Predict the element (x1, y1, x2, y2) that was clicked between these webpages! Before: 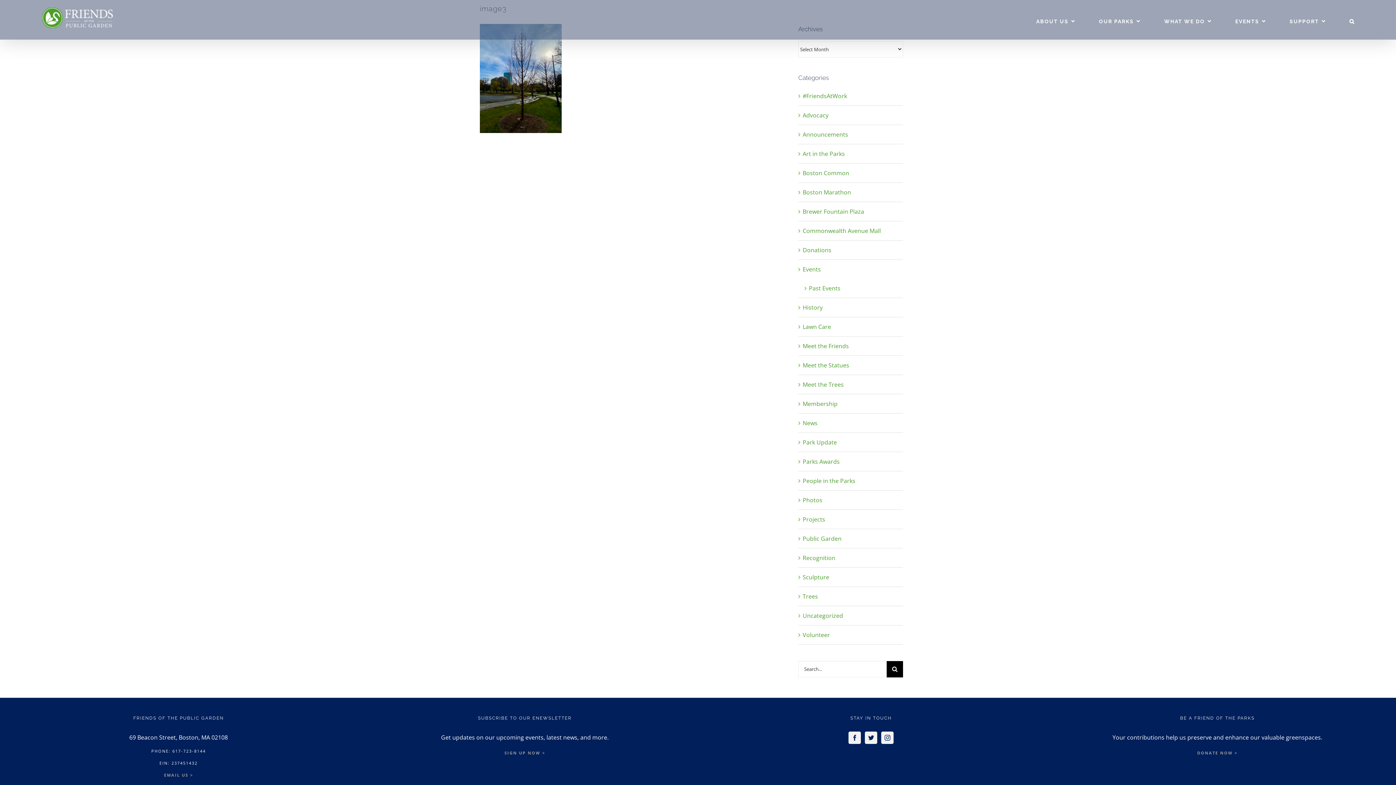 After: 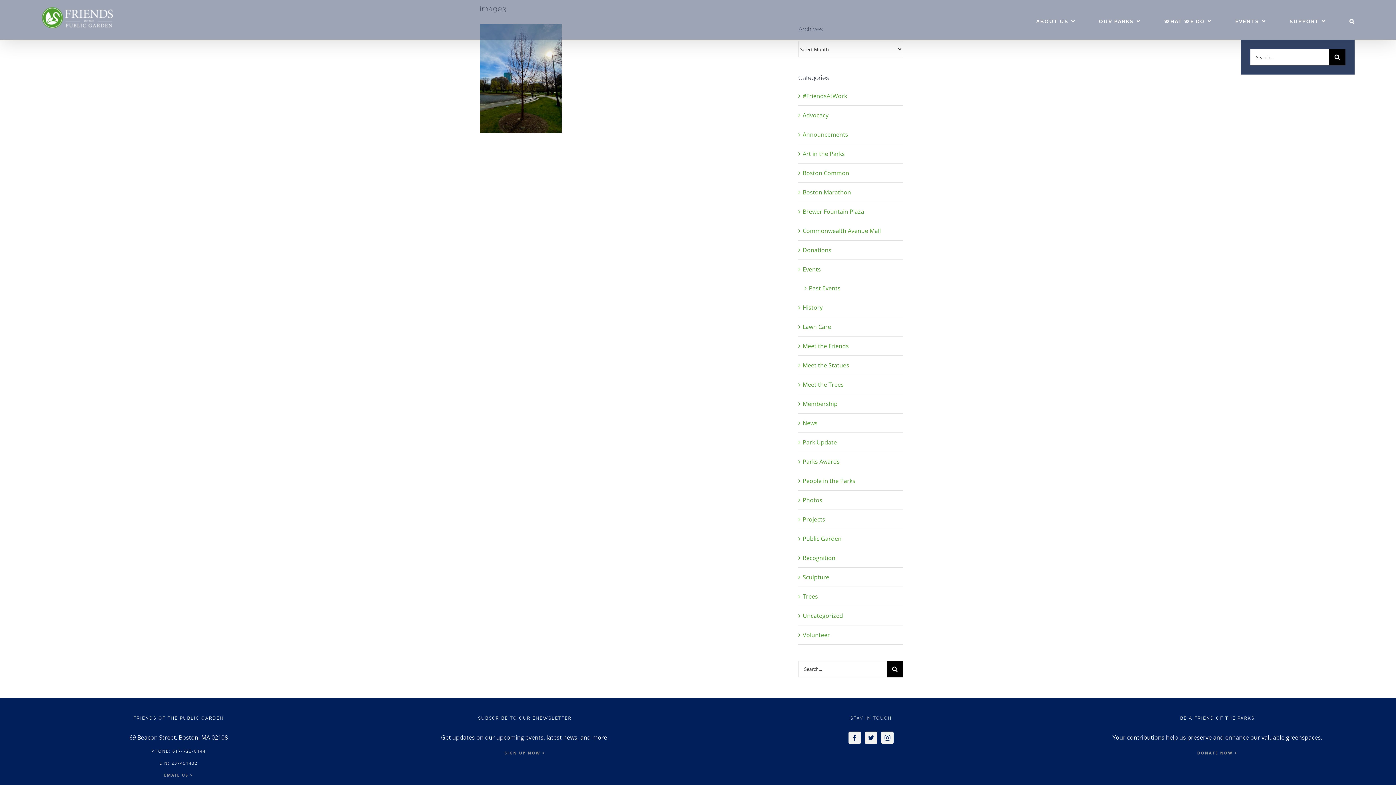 Action: label: Search bbox: (1349, 3, 1355, 39)